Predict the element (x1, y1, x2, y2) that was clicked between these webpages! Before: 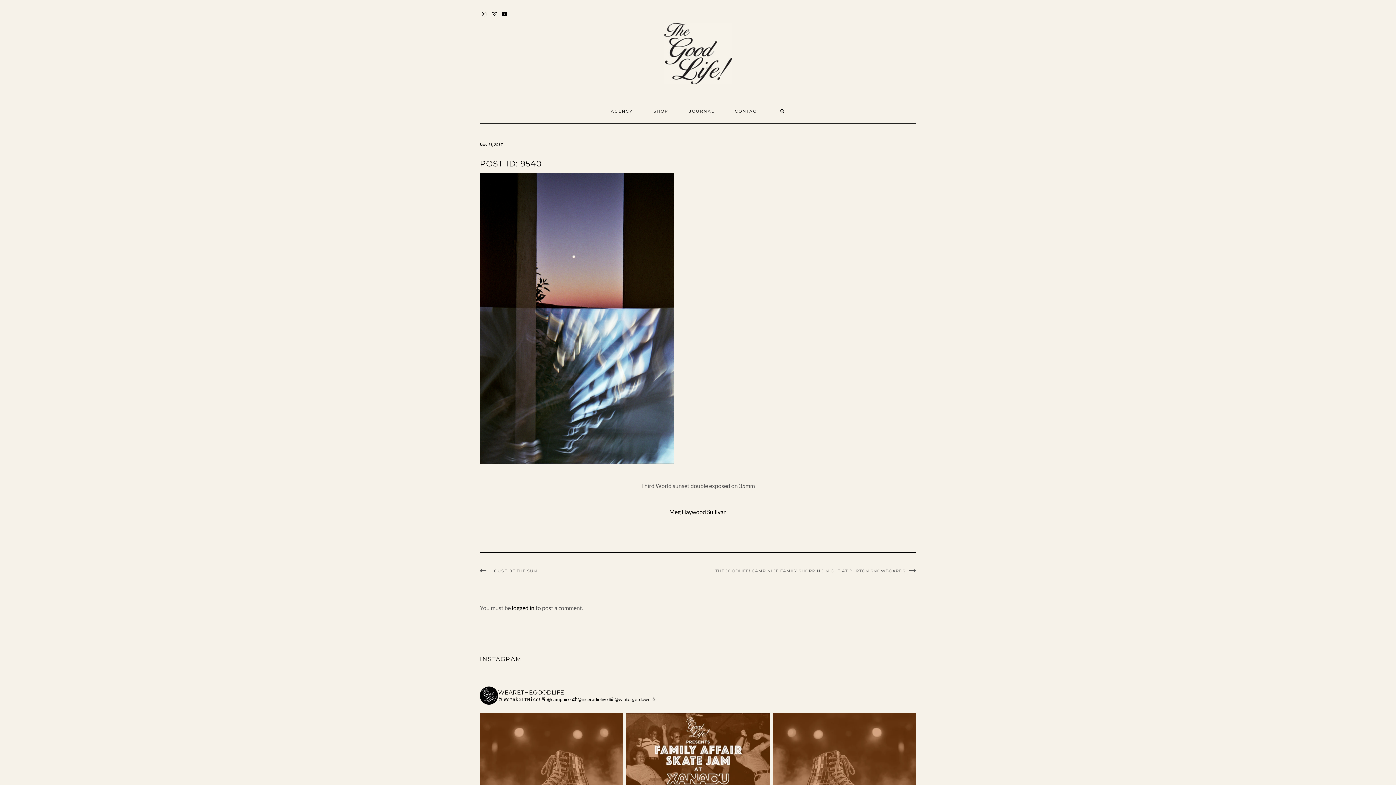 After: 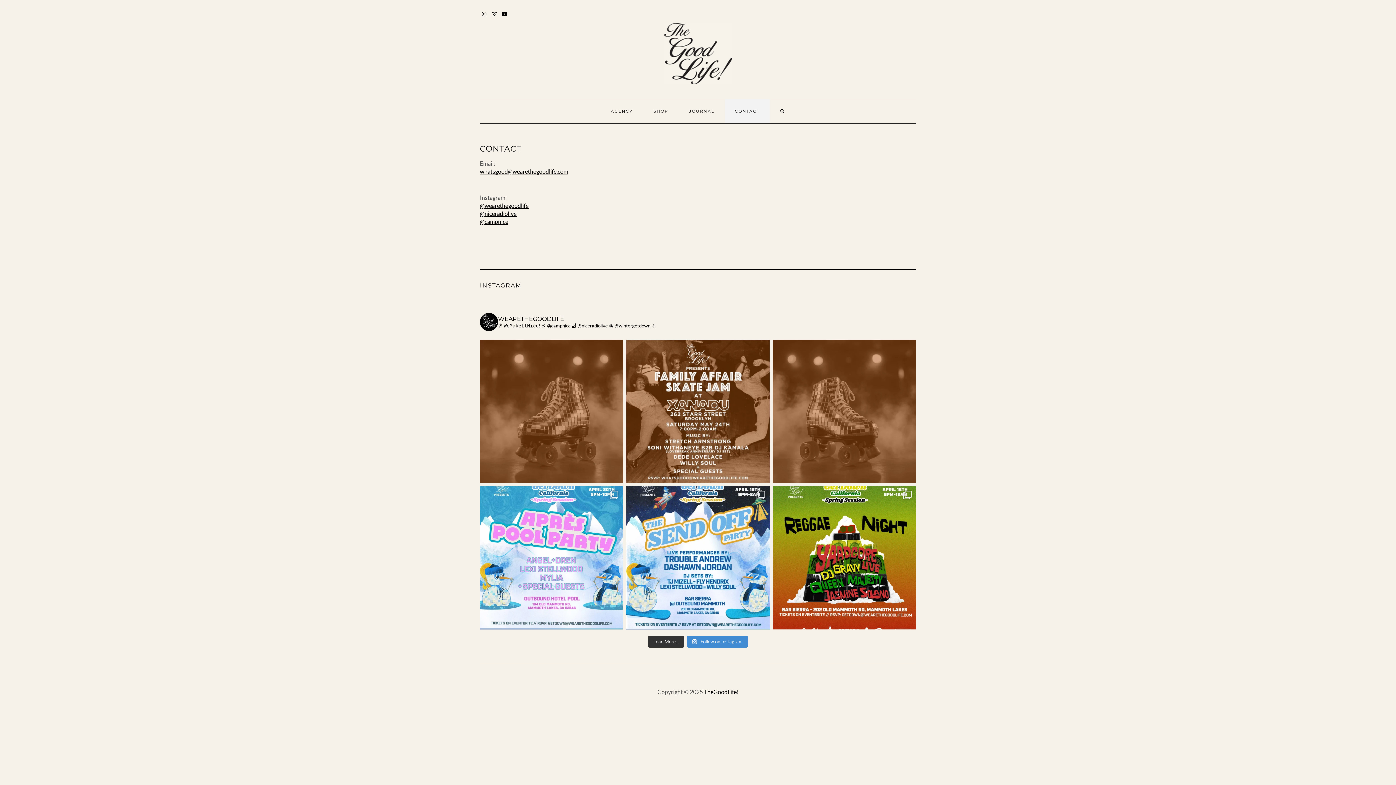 Action: label: CONTACT bbox: (725, 99, 769, 123)